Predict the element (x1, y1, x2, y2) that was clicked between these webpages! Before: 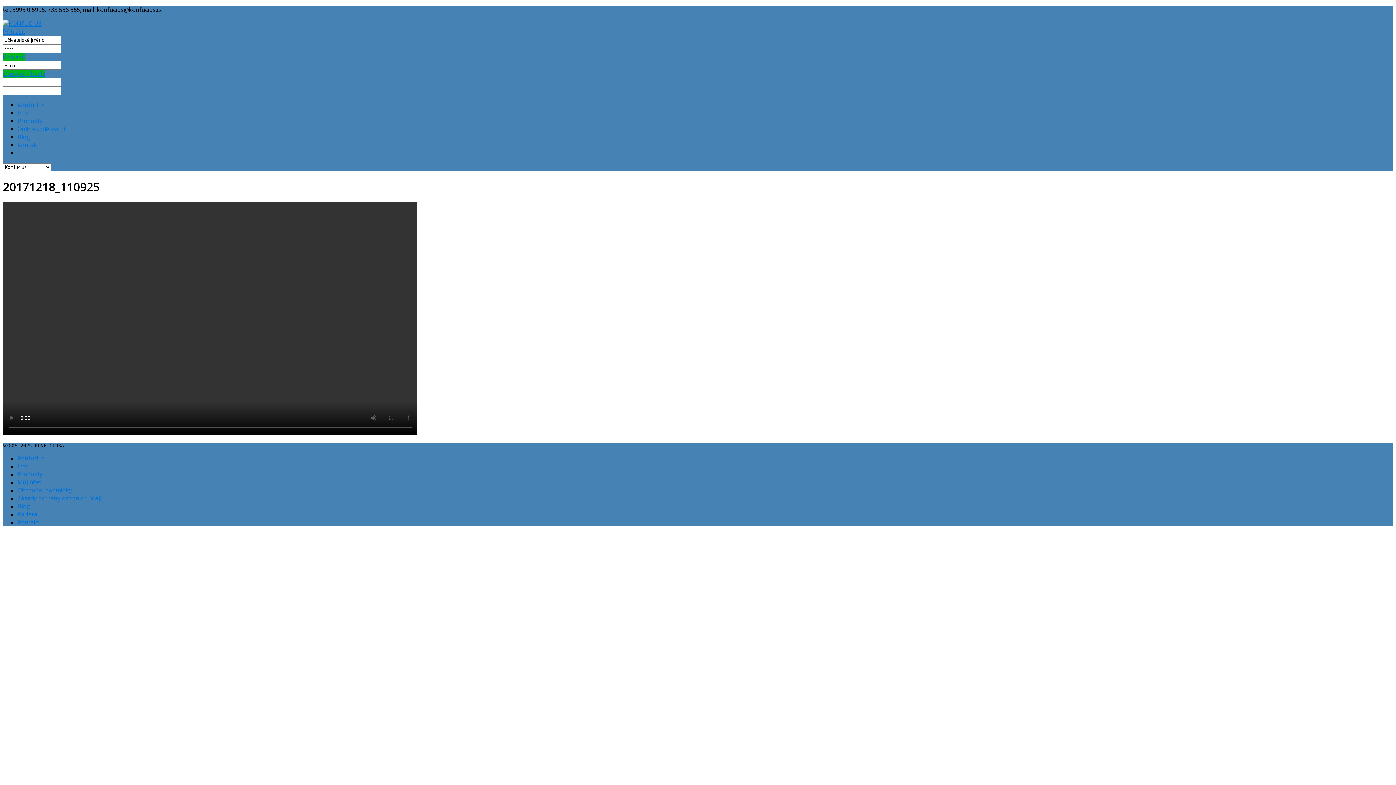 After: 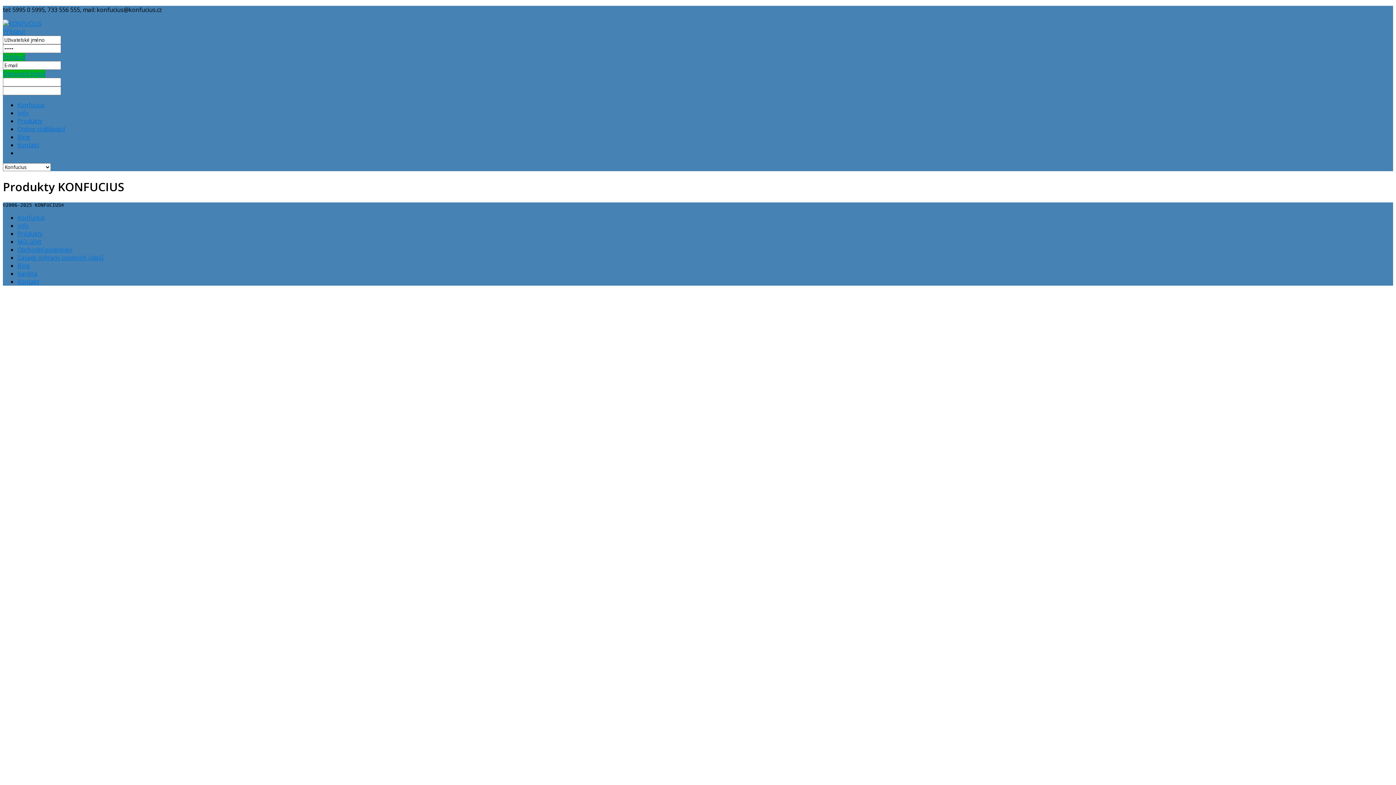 Action: bbox: (17, 470, 42, 478) label: Produkty